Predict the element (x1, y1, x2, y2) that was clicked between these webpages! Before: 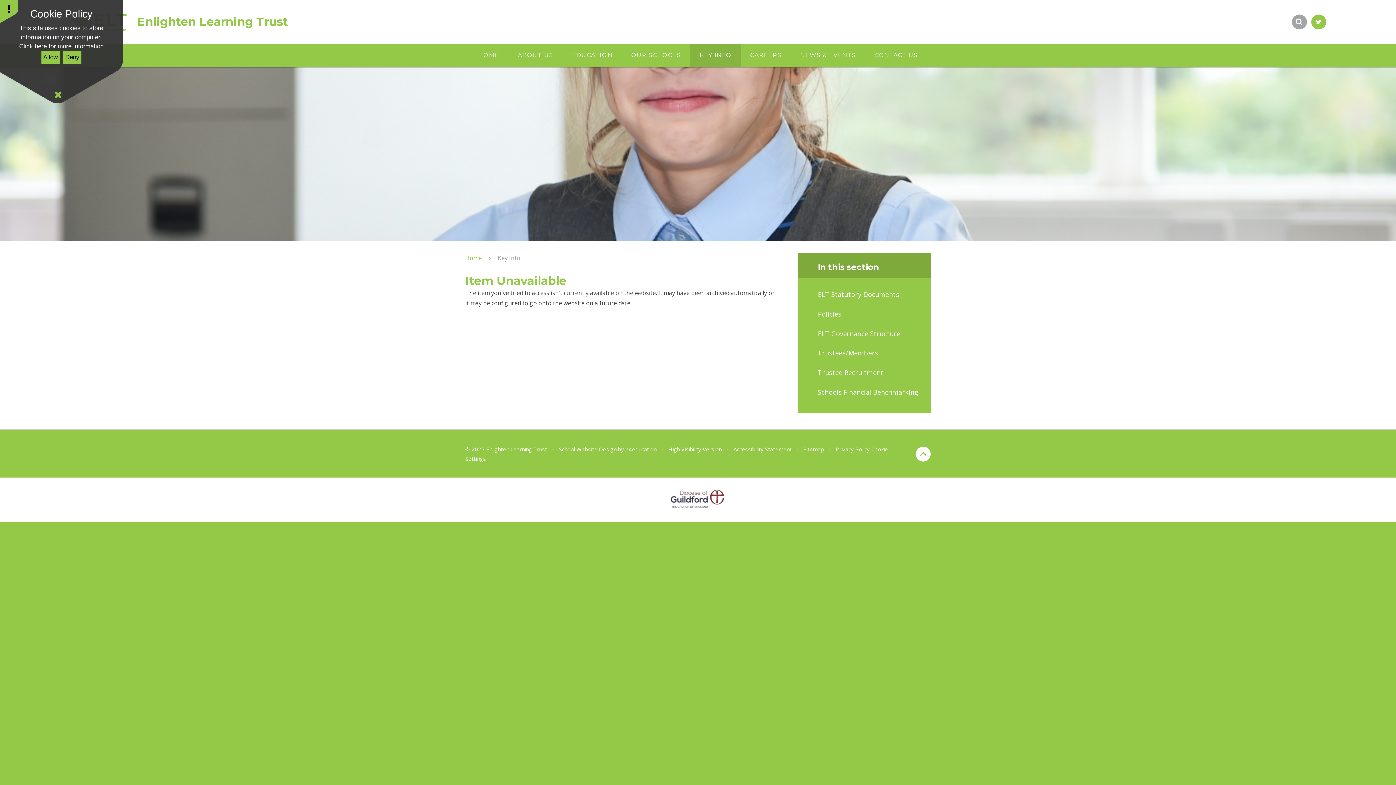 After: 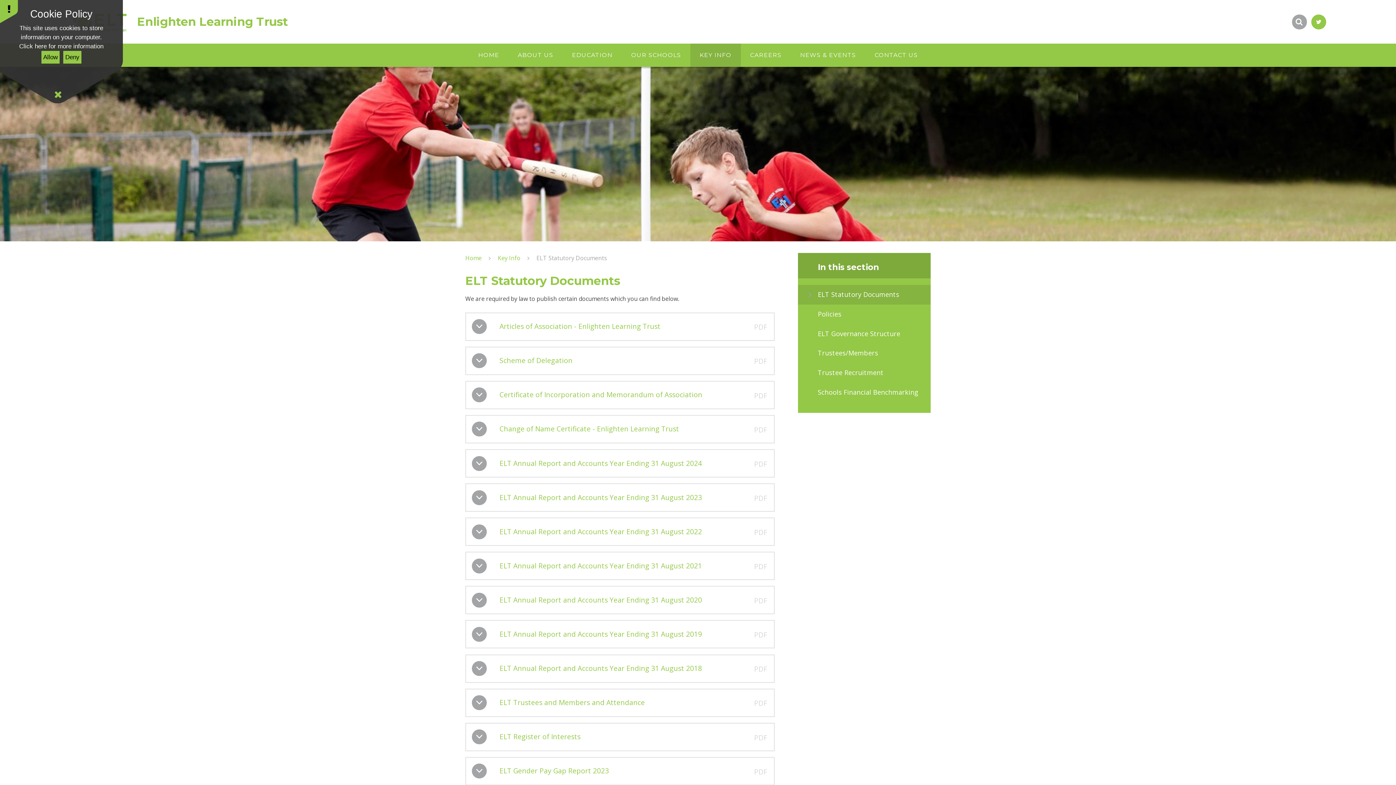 Action: bbox: (798, 285, 930, 304) label: ELT Statutory Documents